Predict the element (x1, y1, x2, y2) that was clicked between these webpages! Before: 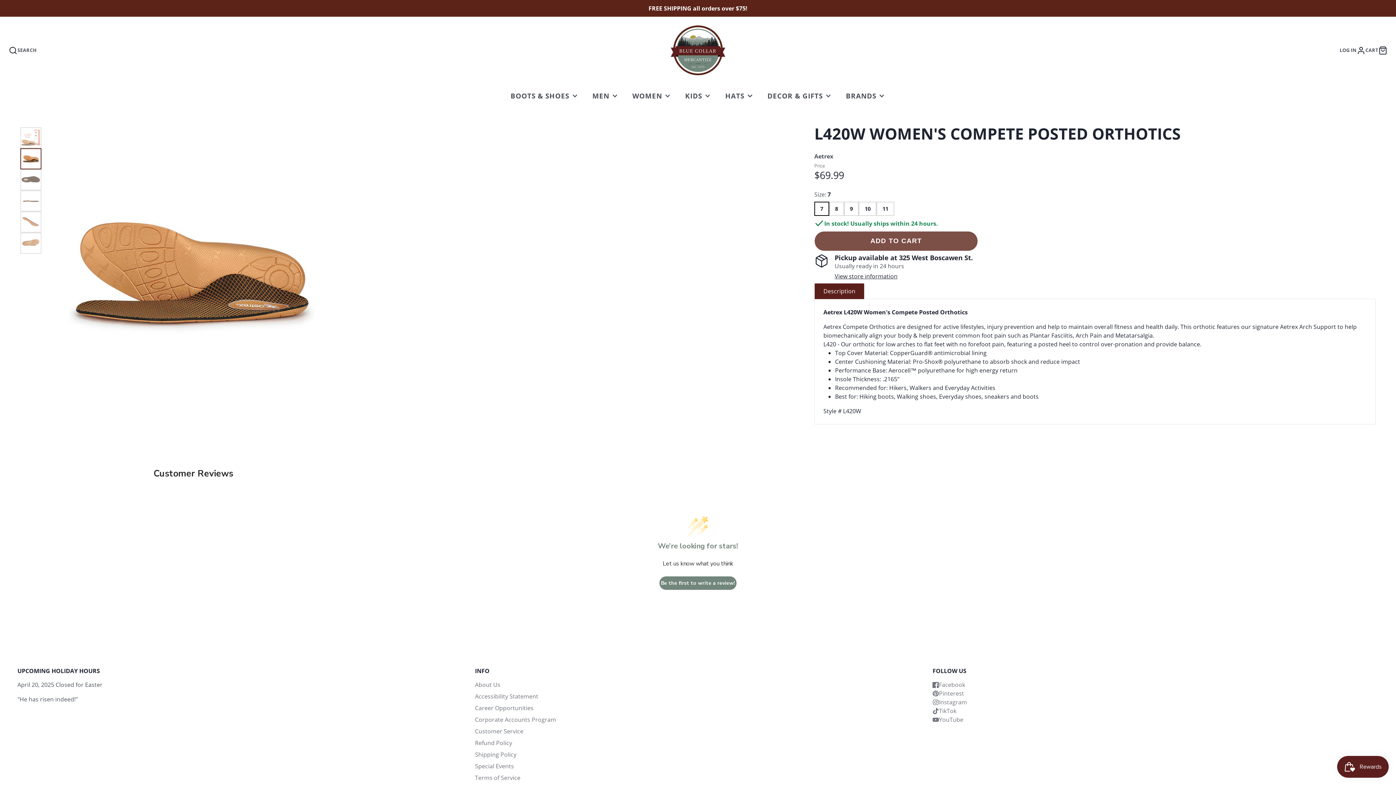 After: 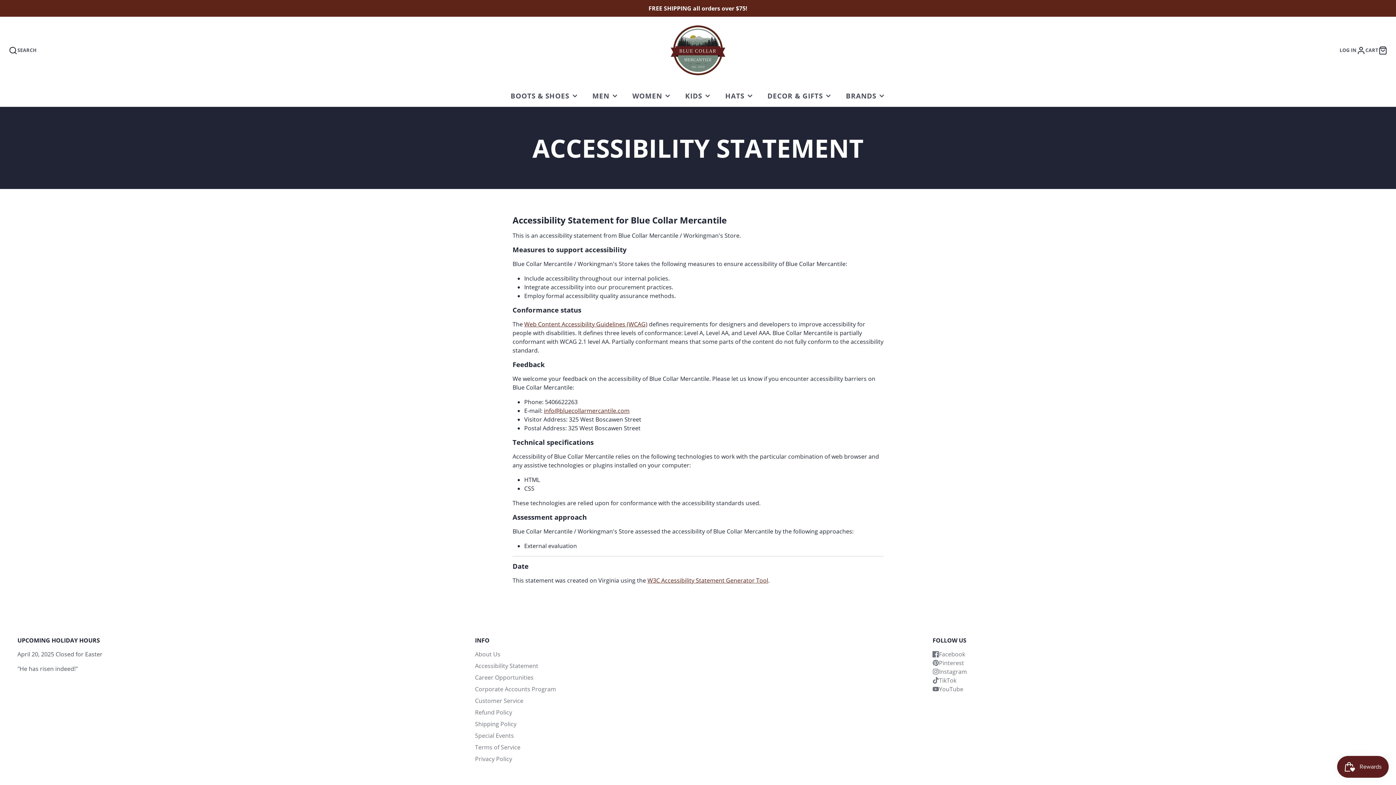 Action: bbox: (475, 692, 538, 700) label: Accessibility Statement